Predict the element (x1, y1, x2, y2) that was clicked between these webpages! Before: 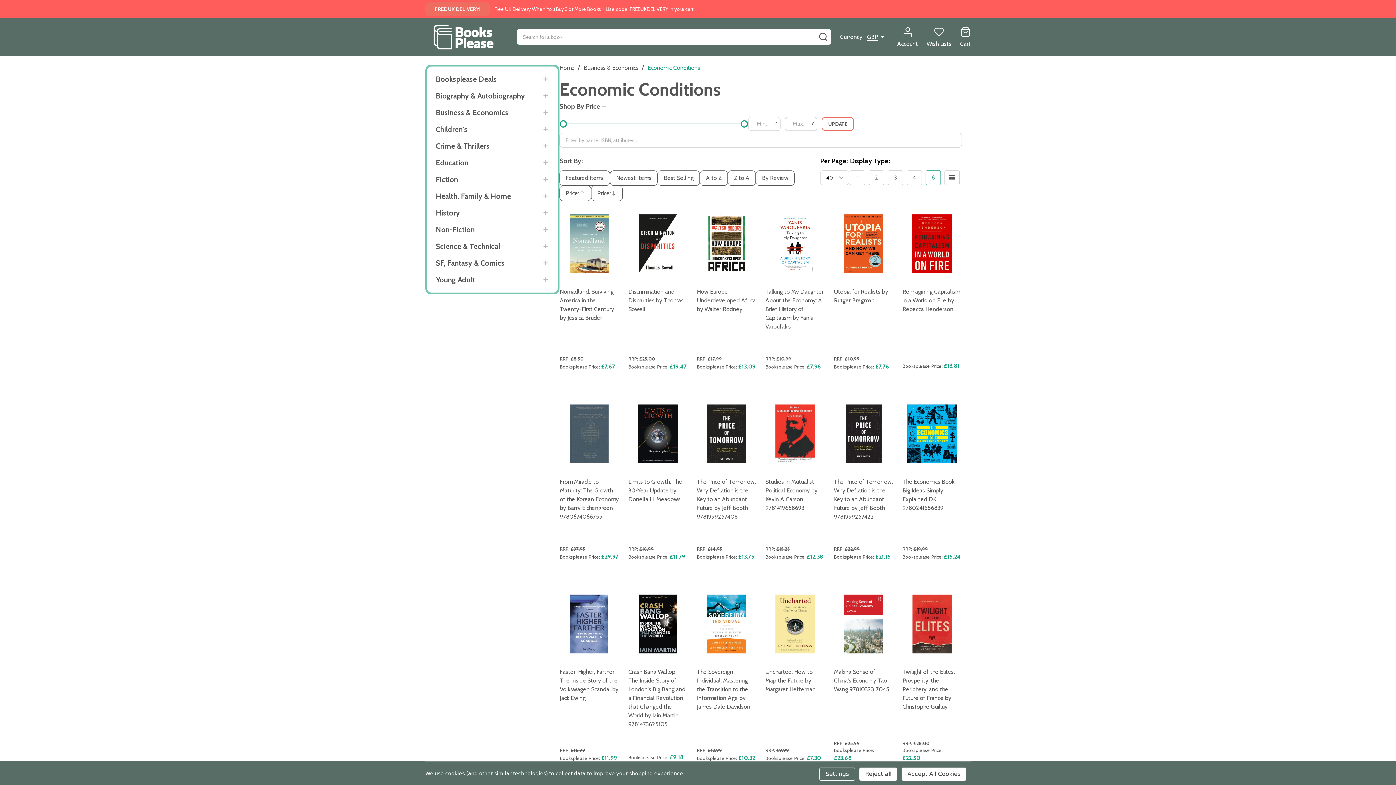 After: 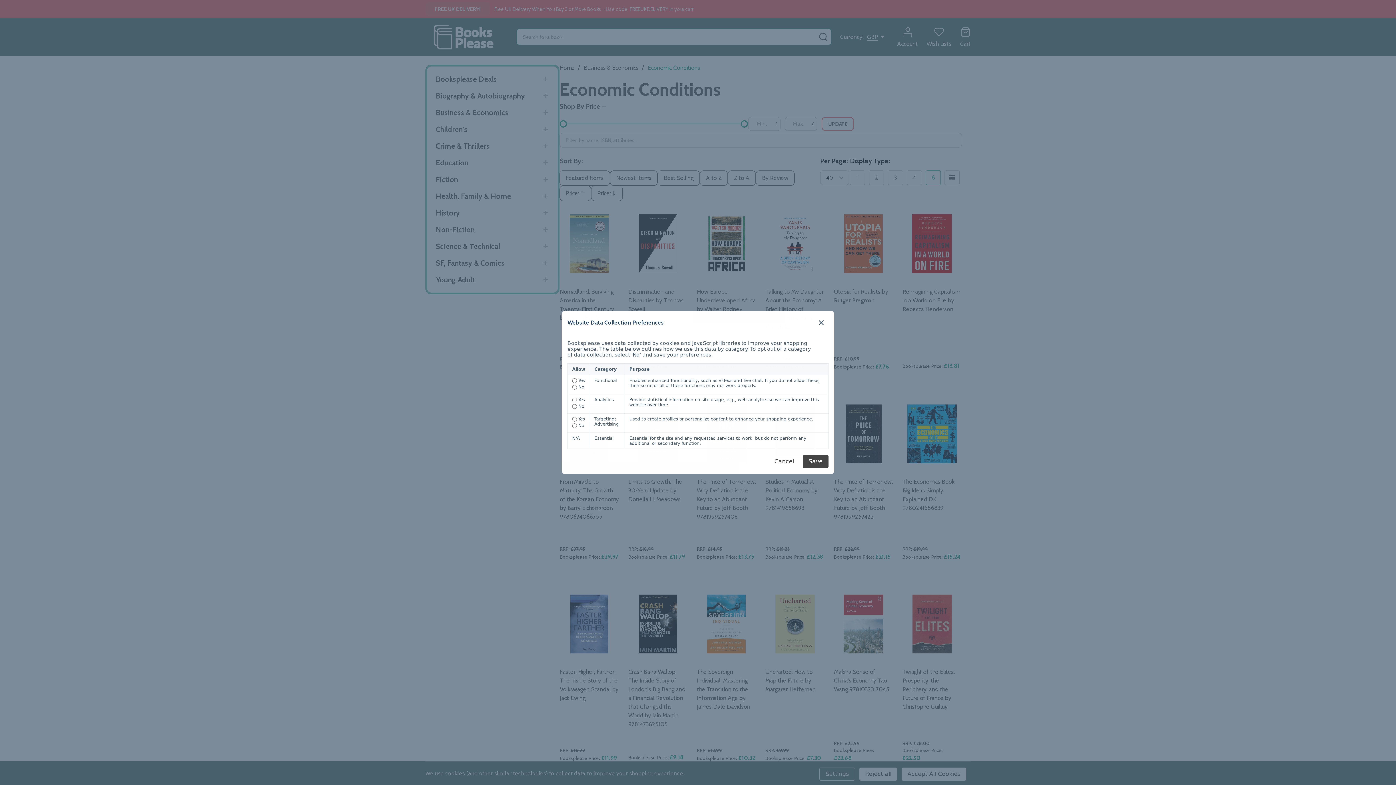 Action: bbox: (819, 768, 855, 781) label: Settings